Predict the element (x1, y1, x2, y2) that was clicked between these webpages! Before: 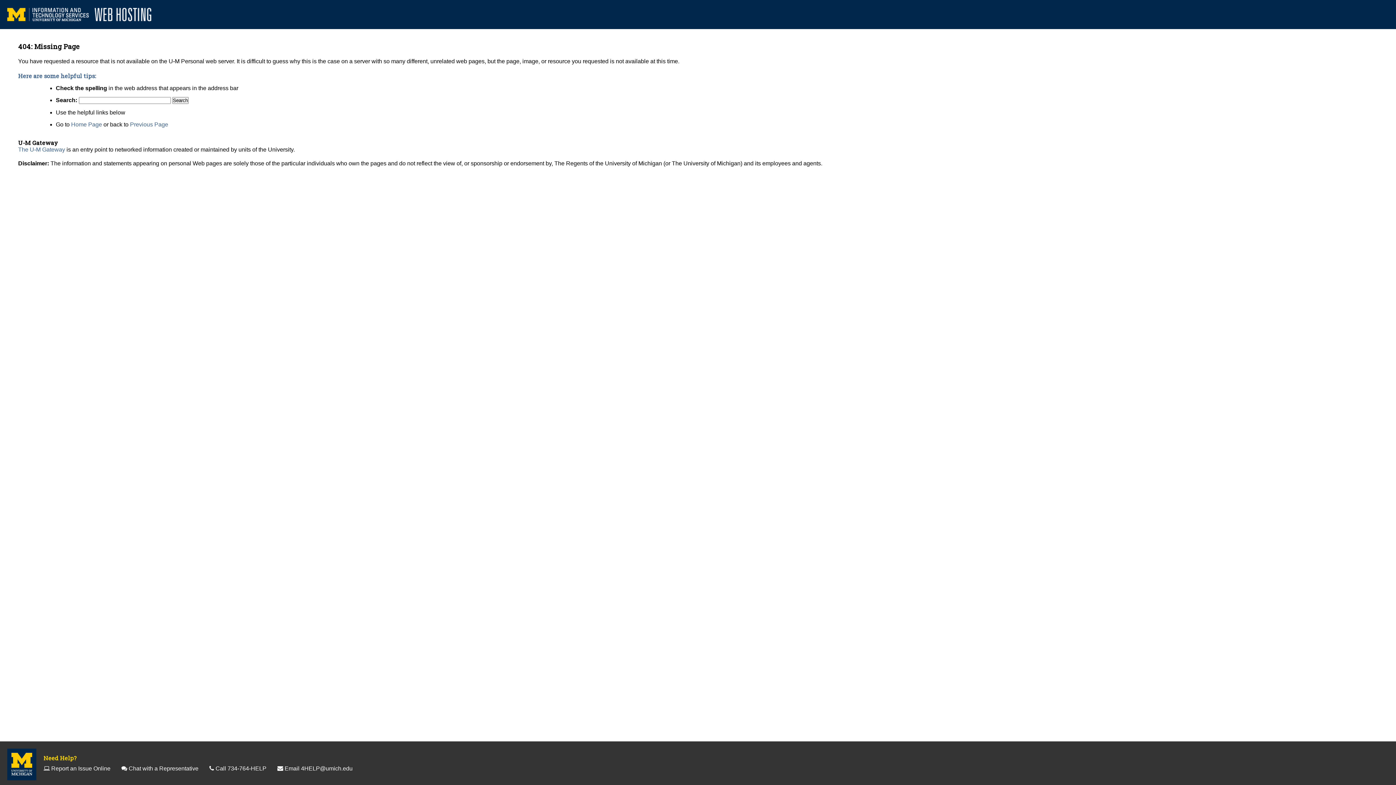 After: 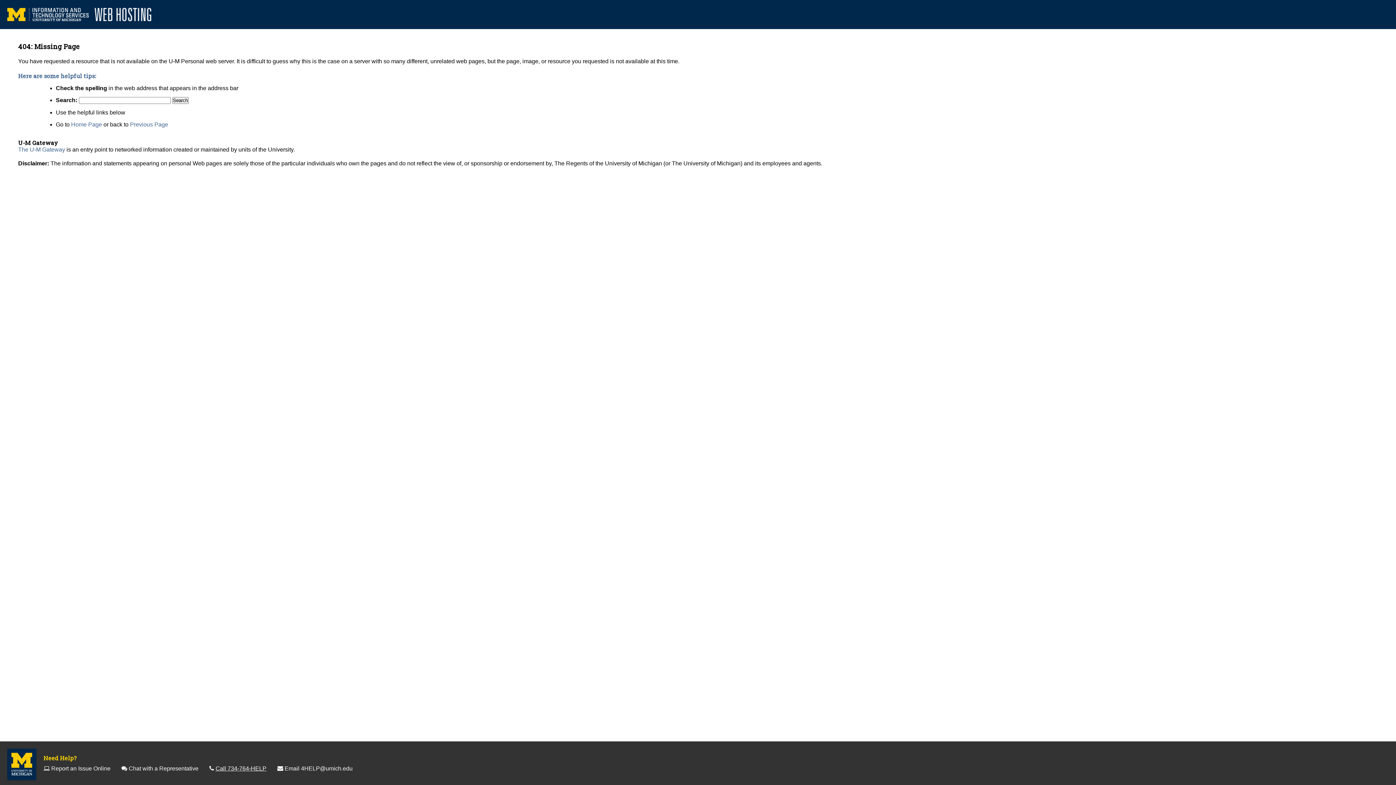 Action: label: Call 734-764-HELP bbox: (215, 765, 266, 772)